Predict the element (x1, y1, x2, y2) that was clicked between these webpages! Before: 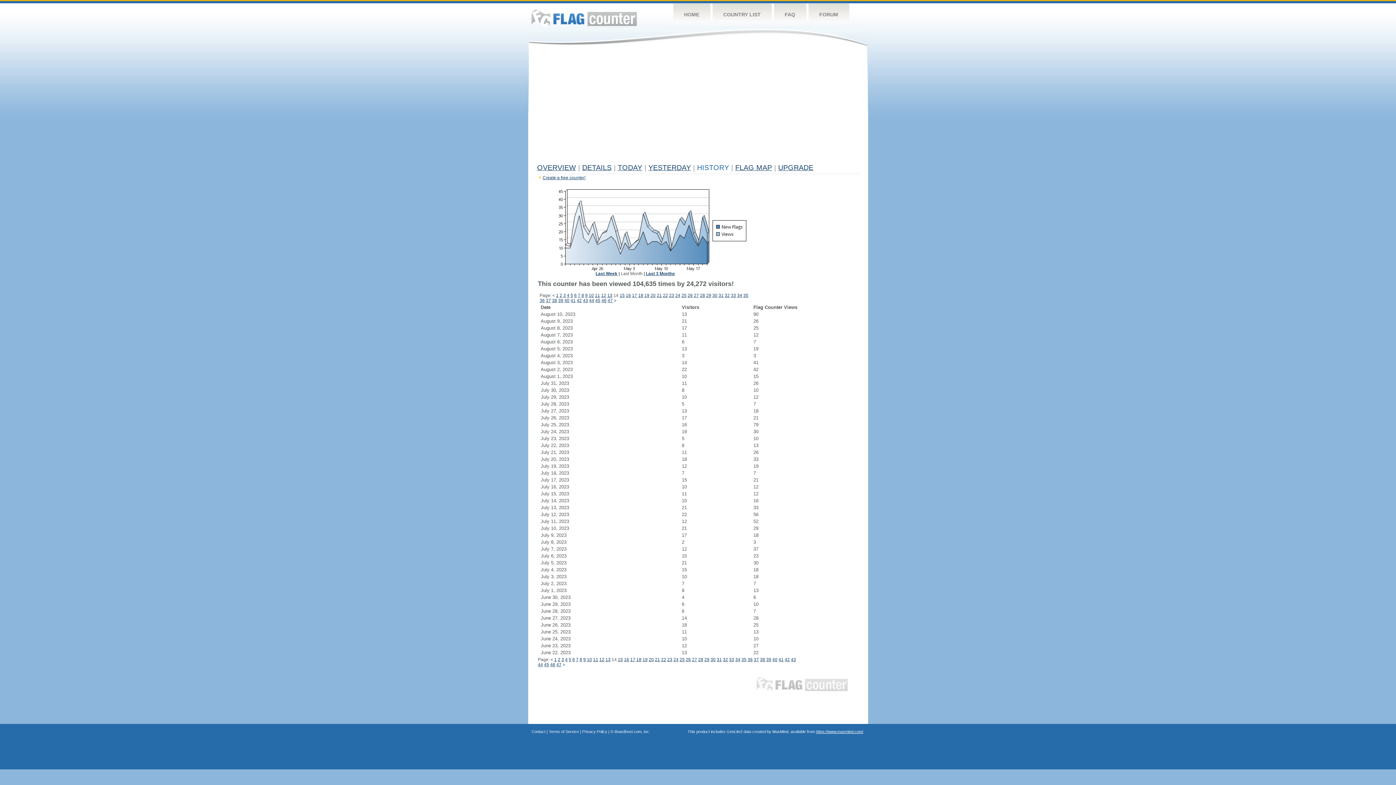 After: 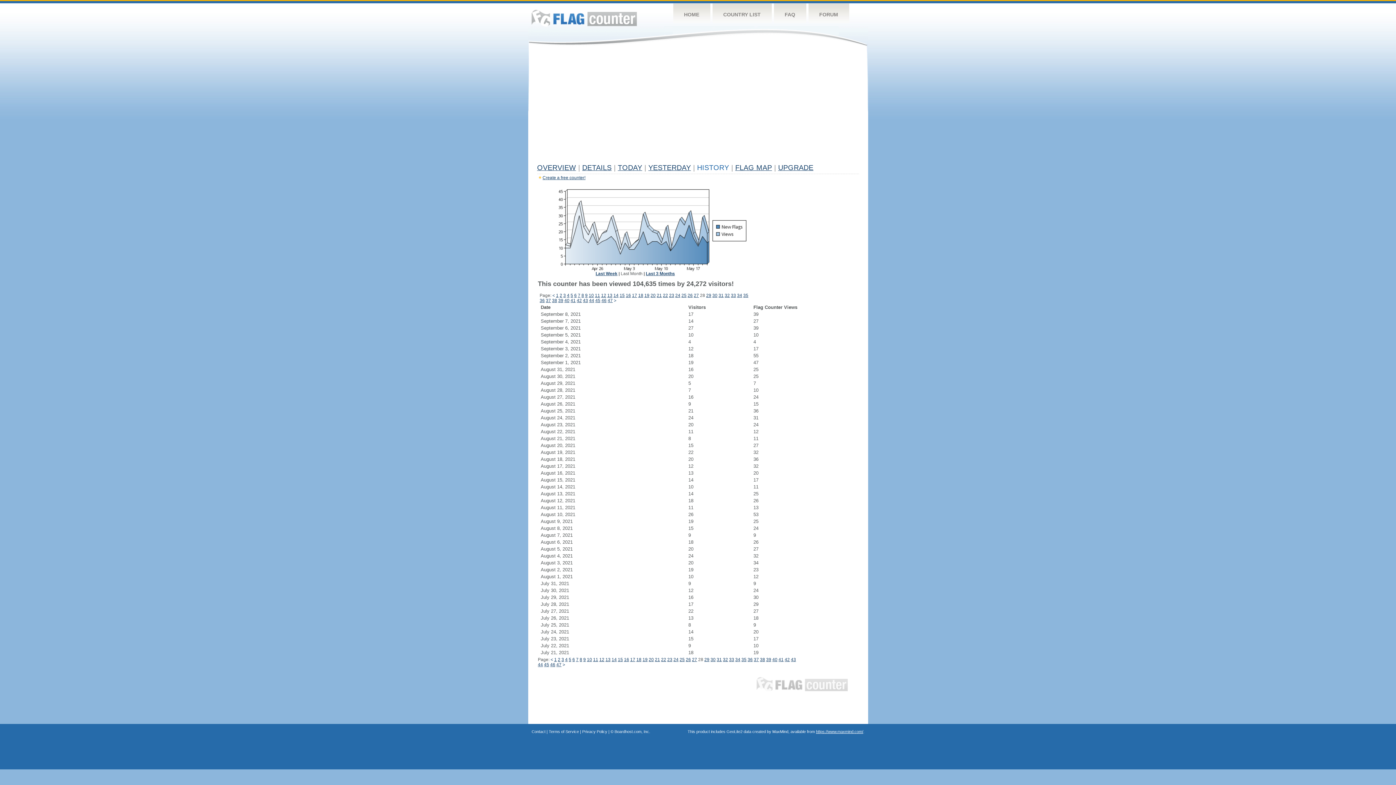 Action: label: 28 bbox: (698, 657, 703, 662)